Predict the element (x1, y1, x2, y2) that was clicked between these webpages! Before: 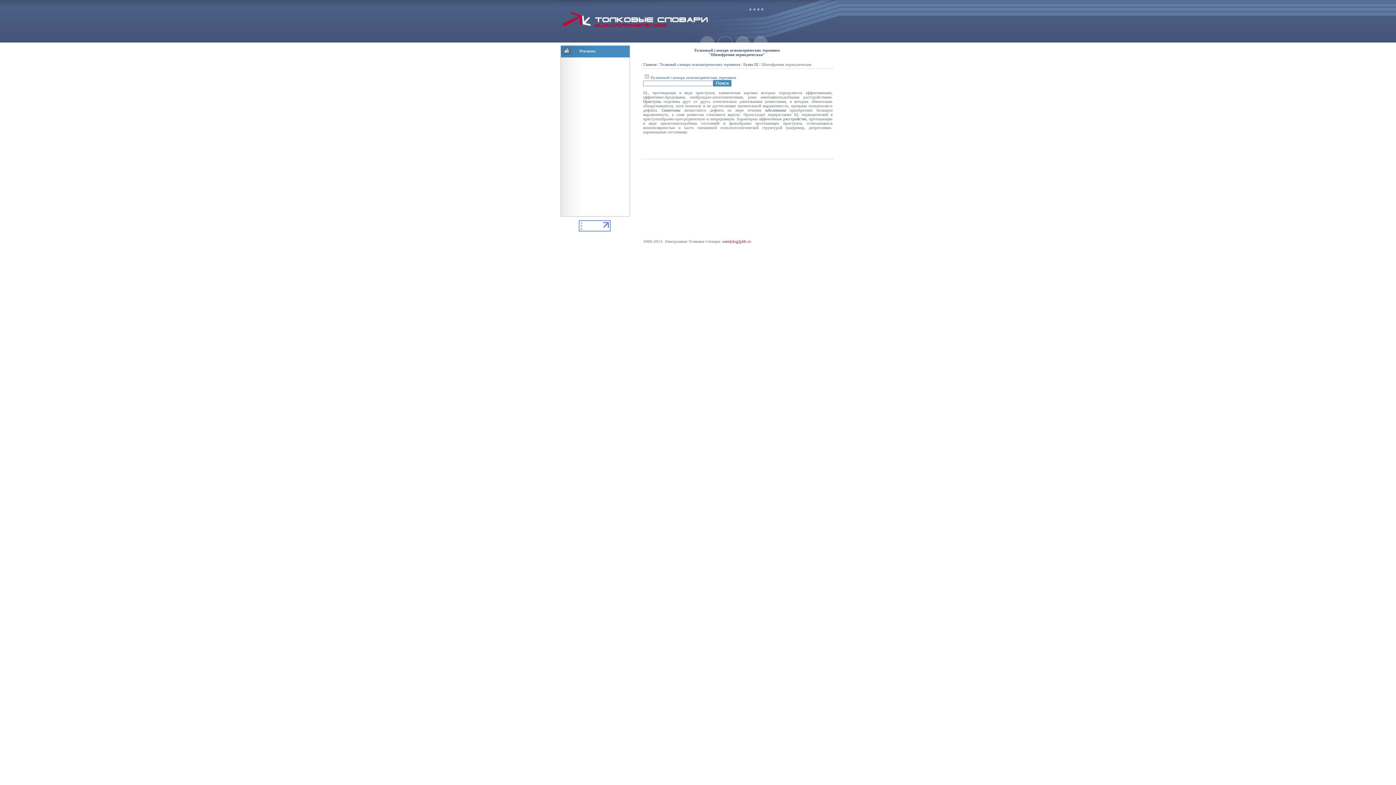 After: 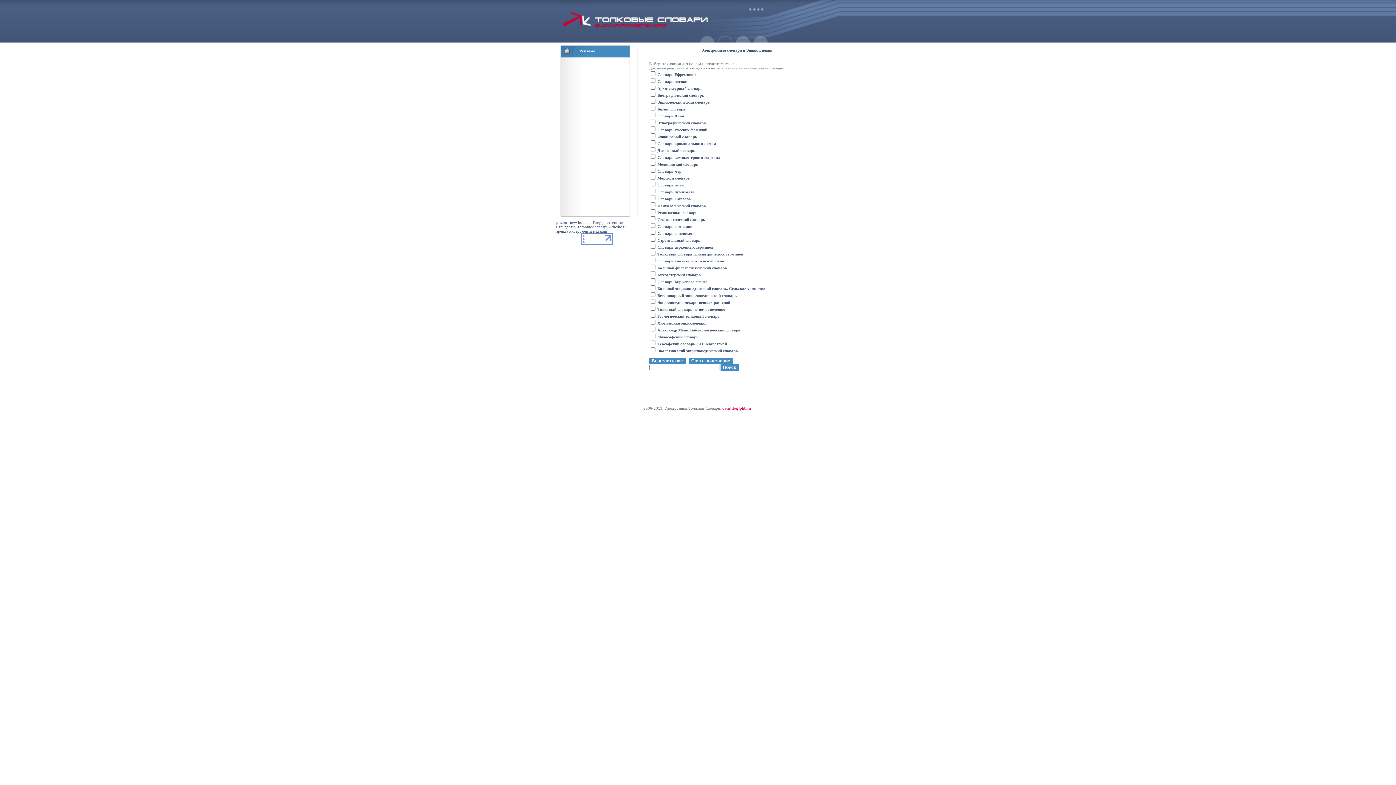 Action: bbox: (643, 62, 656, 66) label: Главная